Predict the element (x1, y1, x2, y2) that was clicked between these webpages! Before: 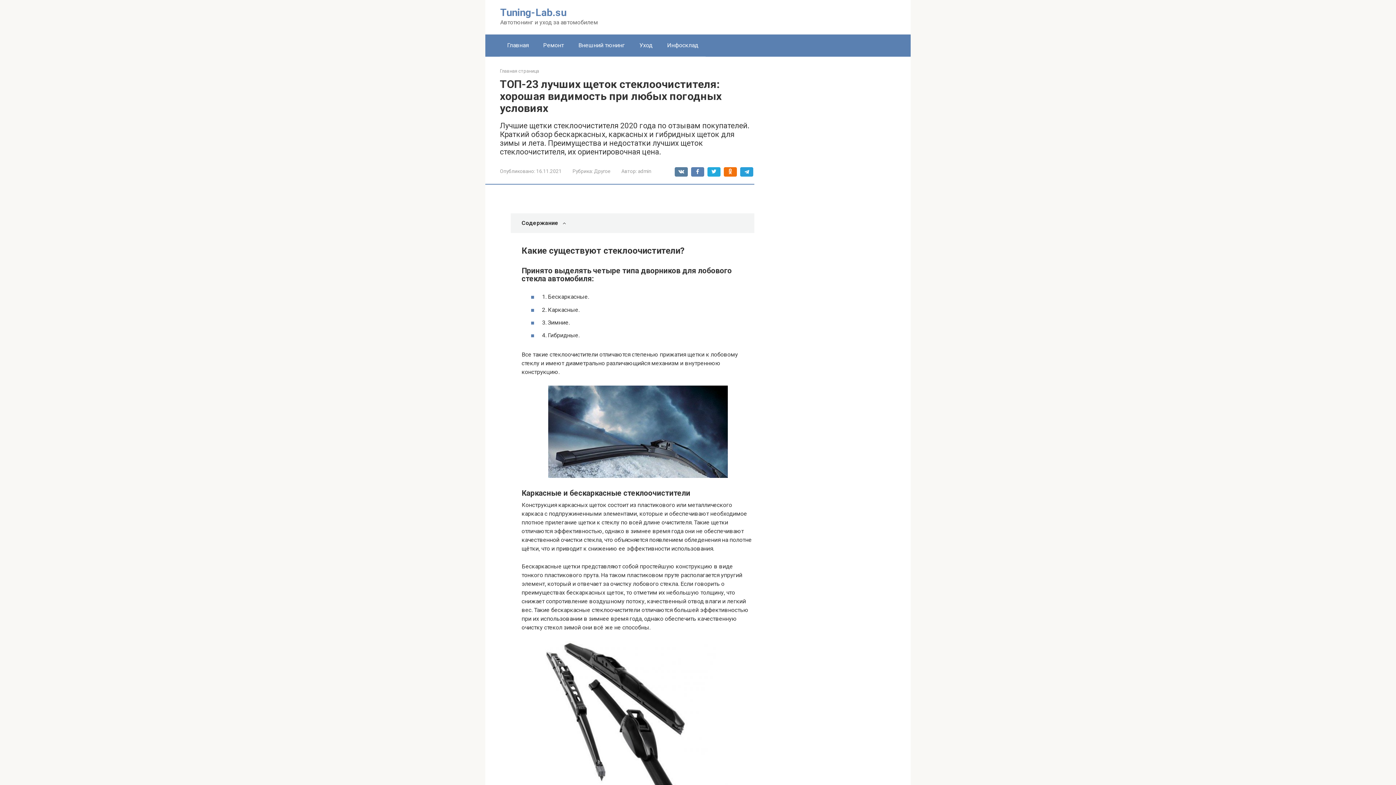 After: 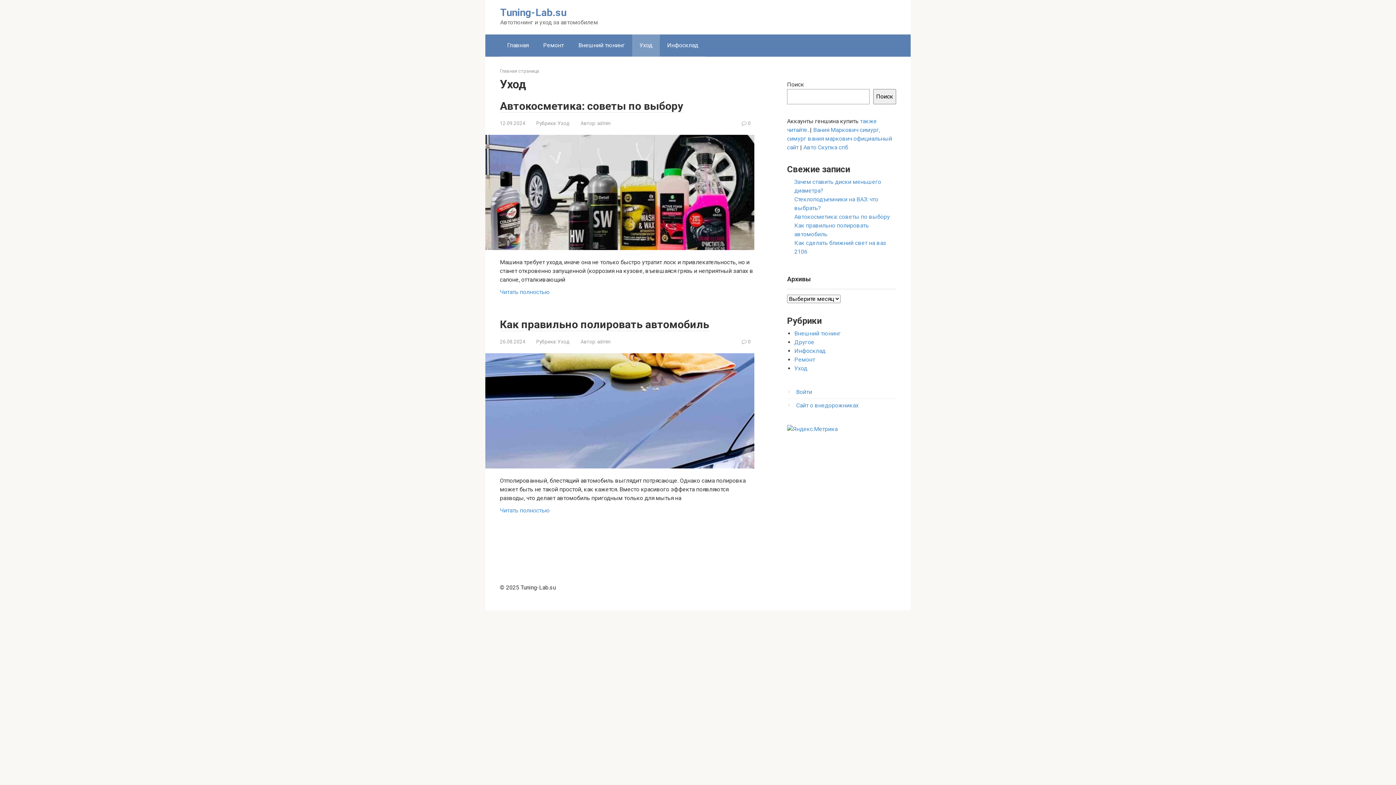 Action: bbox: (632, 34, 660, 56) label: Уход